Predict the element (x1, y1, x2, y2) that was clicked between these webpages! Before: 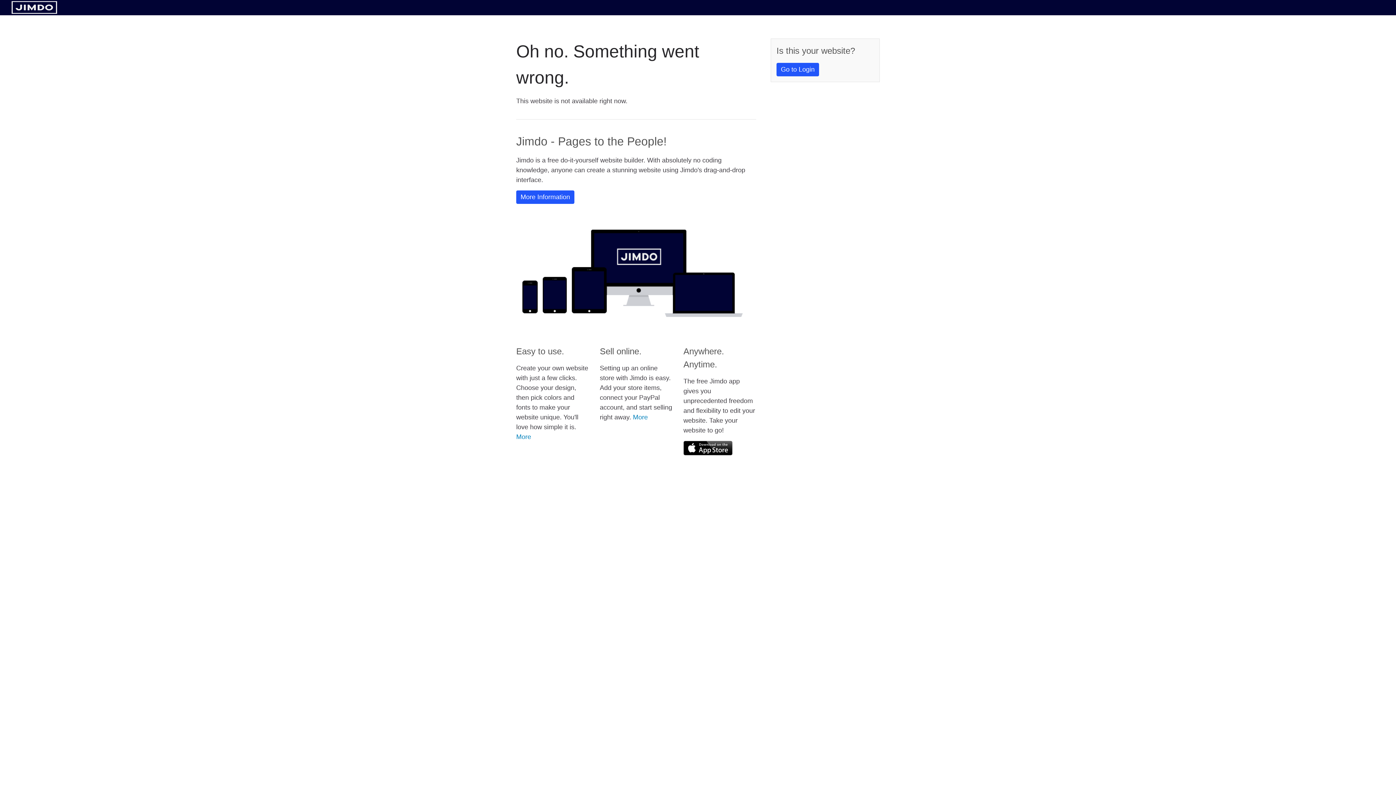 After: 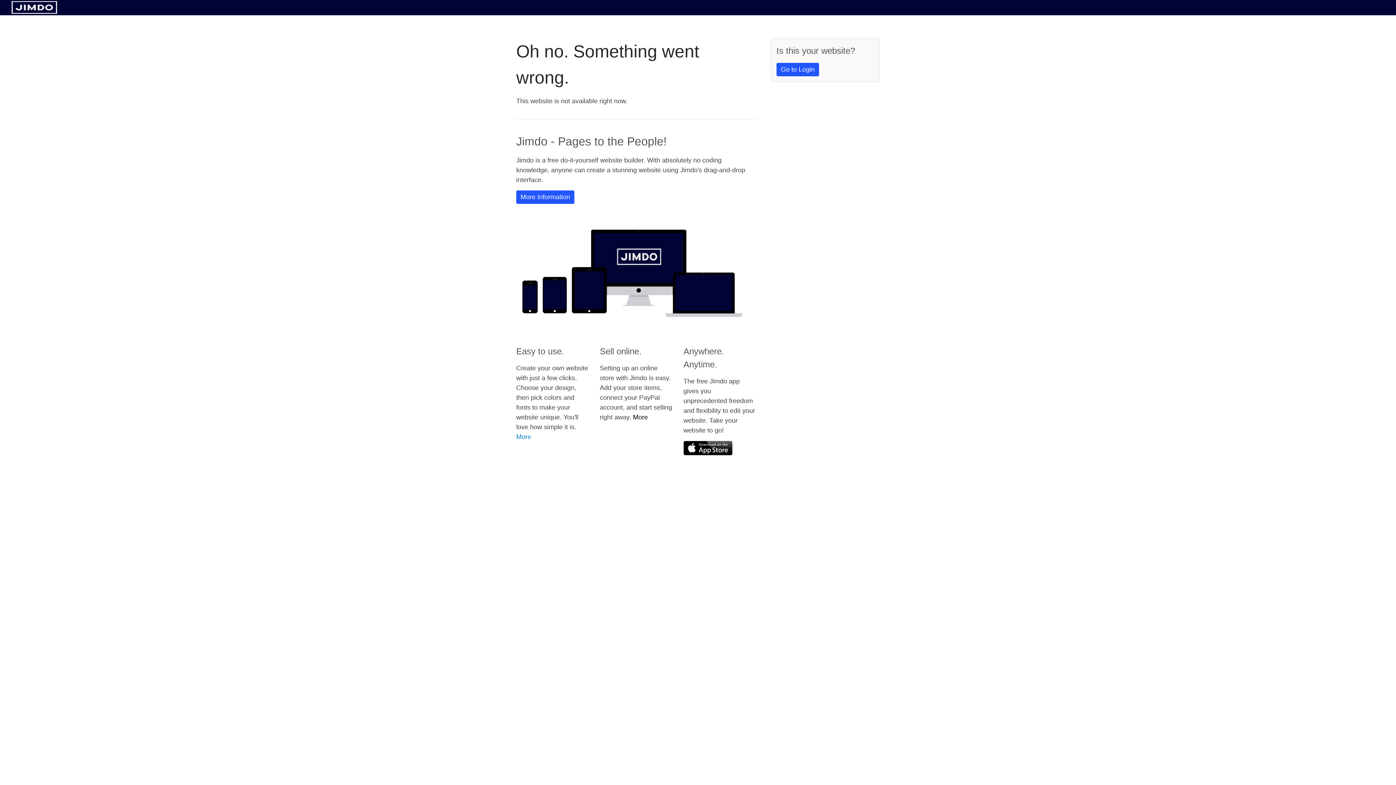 Action: bbox: (633, 413, 648, 421) label: More